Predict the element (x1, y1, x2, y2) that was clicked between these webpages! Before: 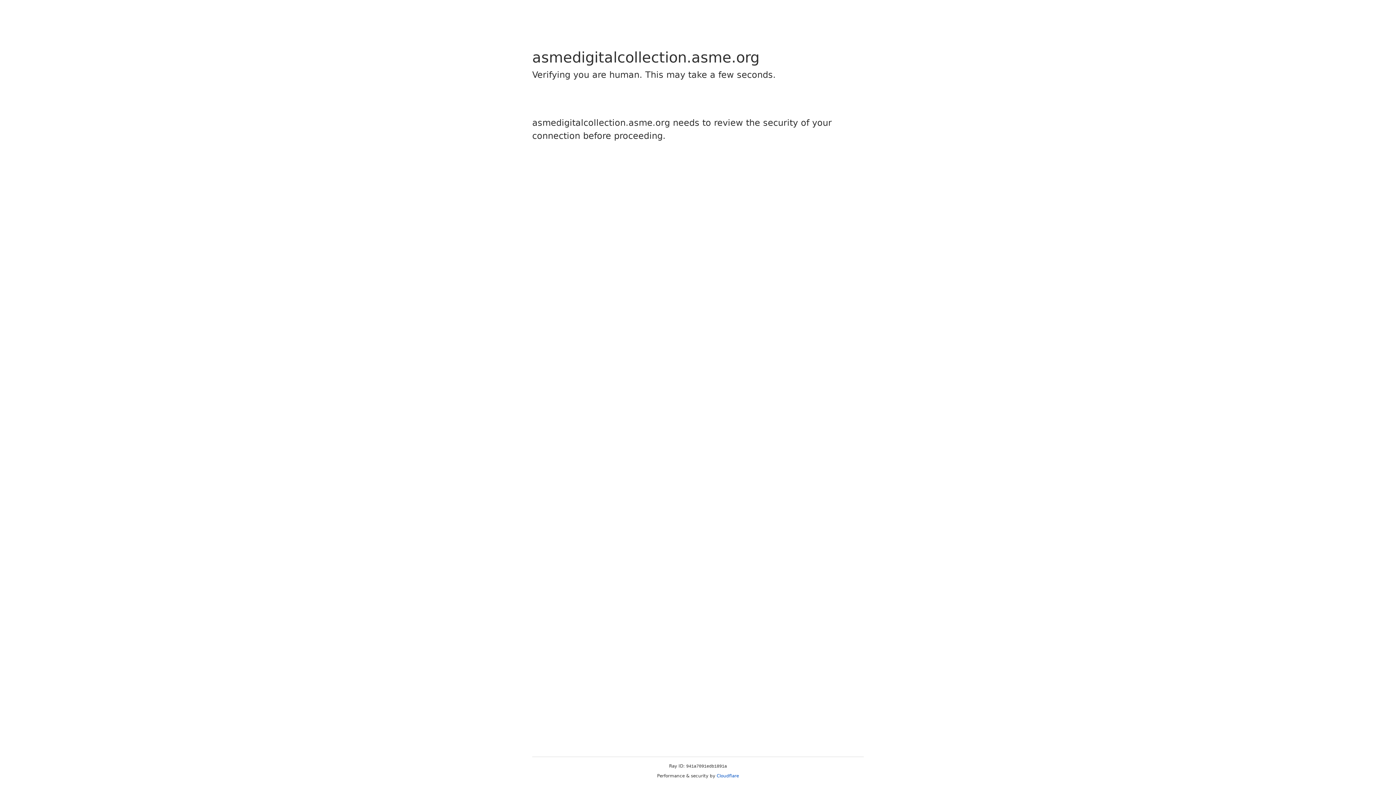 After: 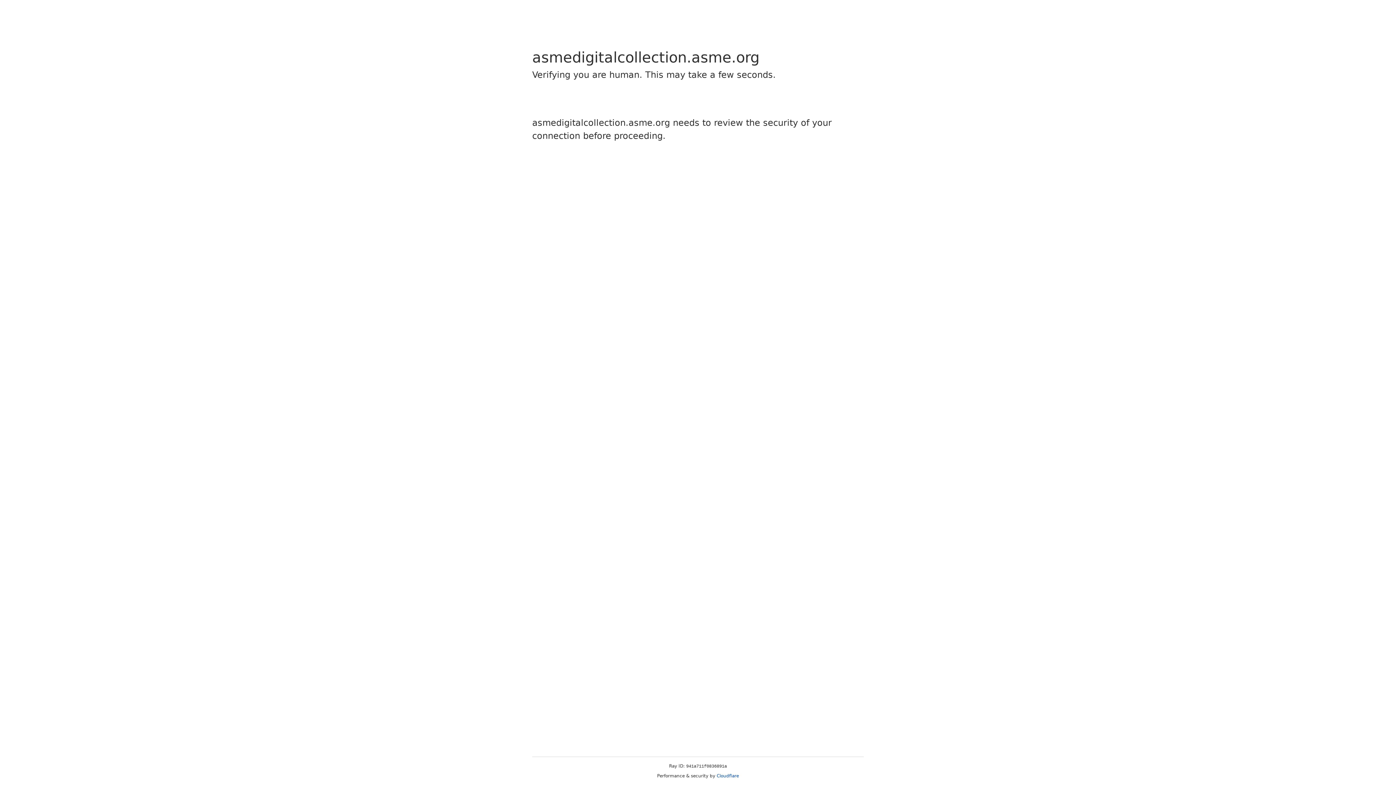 Action: label: Cloudflare bbox: (716, 773, 739, 778)